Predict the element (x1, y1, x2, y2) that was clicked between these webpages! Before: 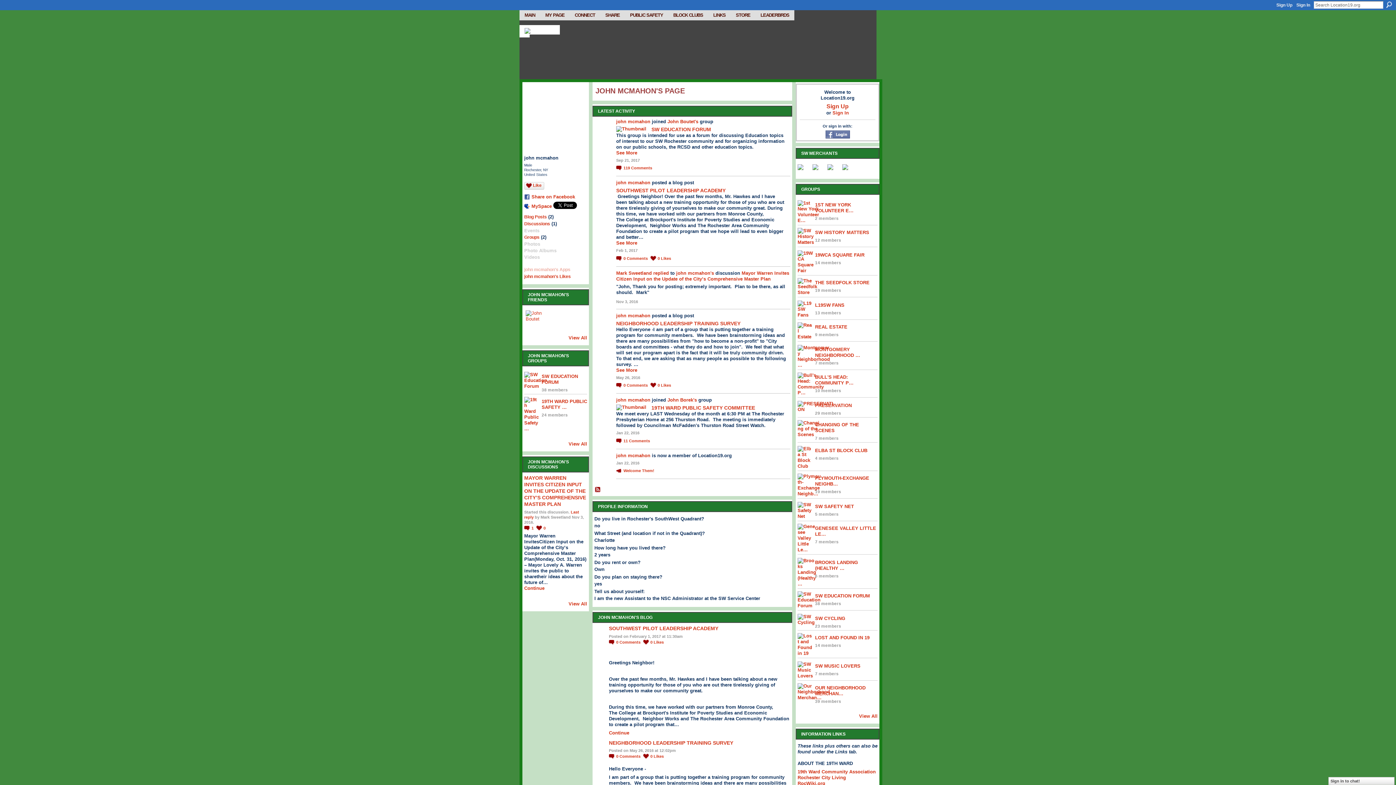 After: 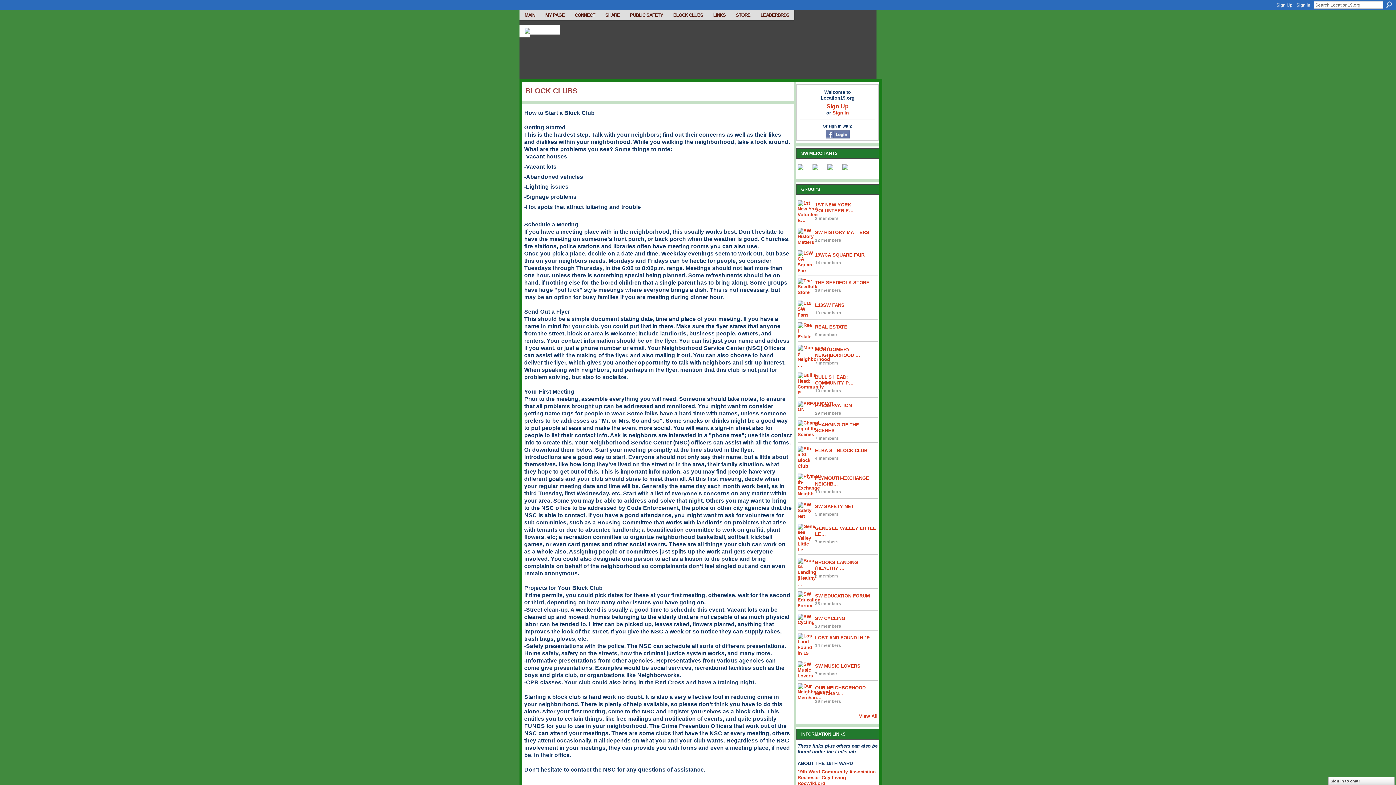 Action: bbox: (668, 10, 708, 20) label: BLOCK CLUBS